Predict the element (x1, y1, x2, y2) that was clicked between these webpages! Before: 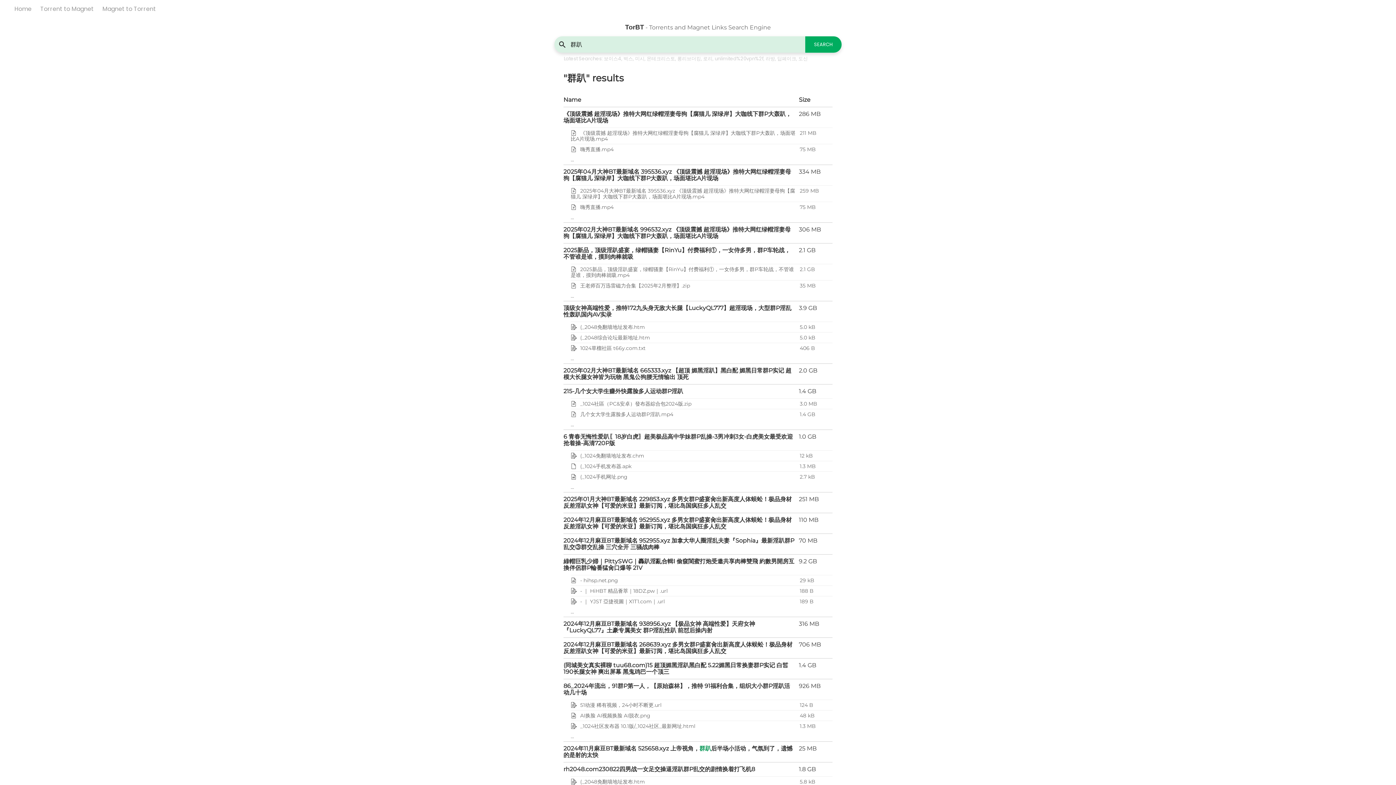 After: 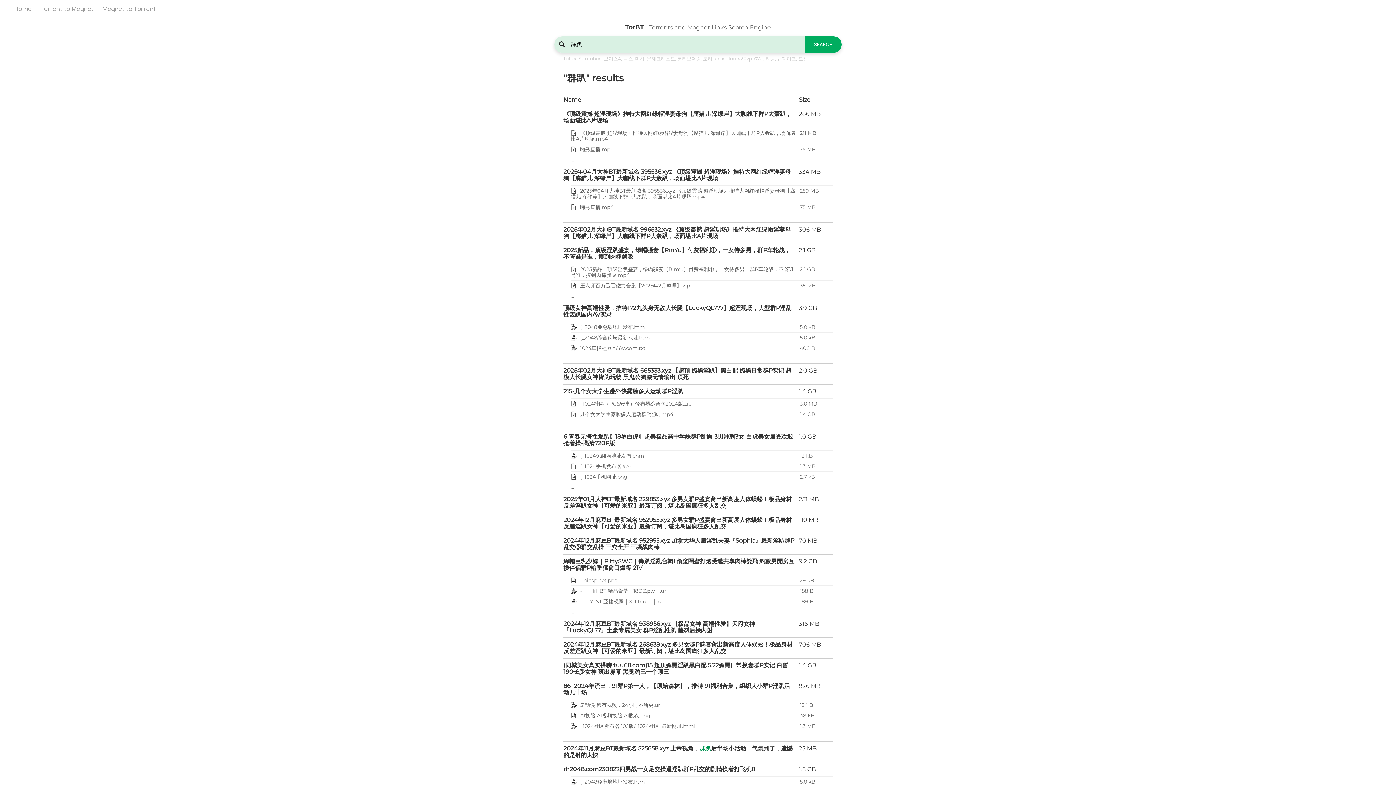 Action: bbox: (646, 55, 675, 62) label: 몬테크리스토